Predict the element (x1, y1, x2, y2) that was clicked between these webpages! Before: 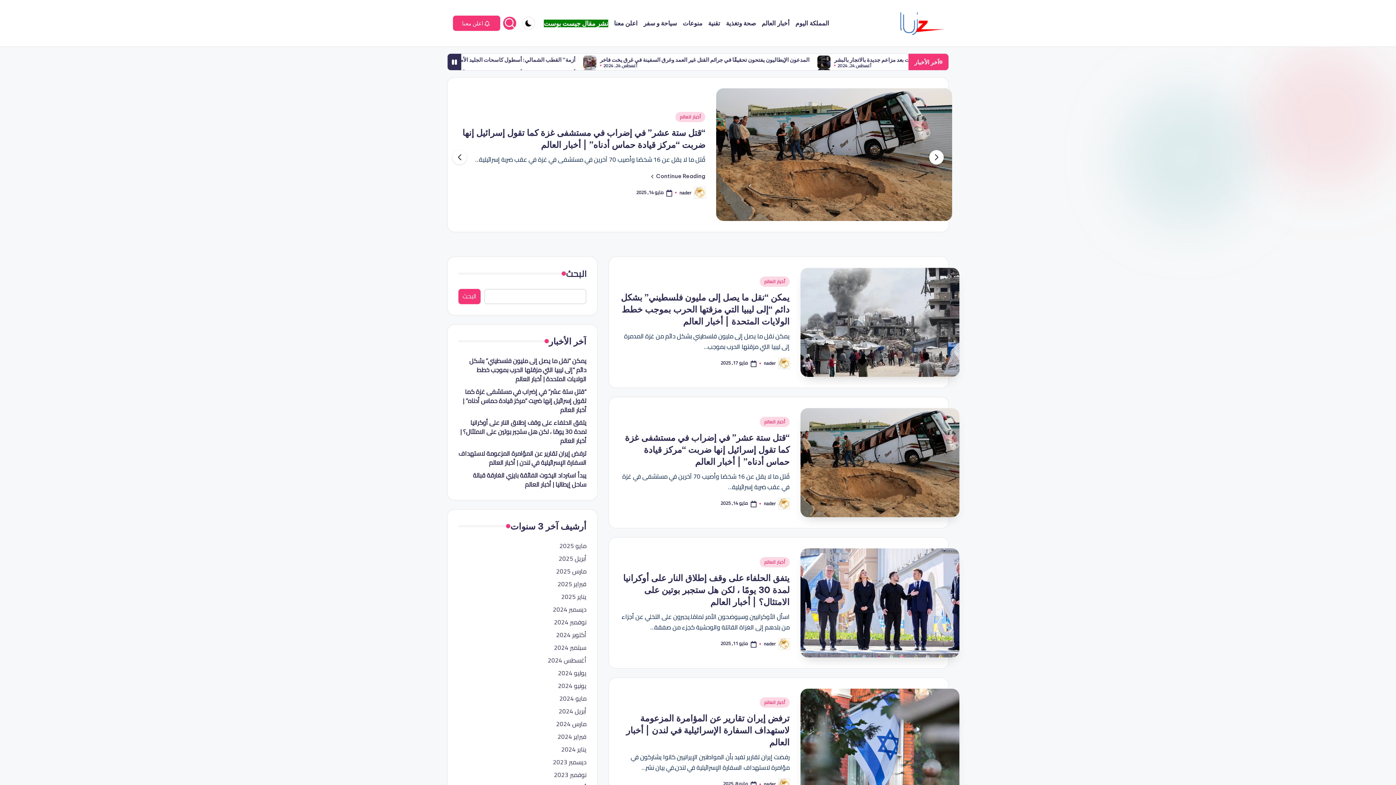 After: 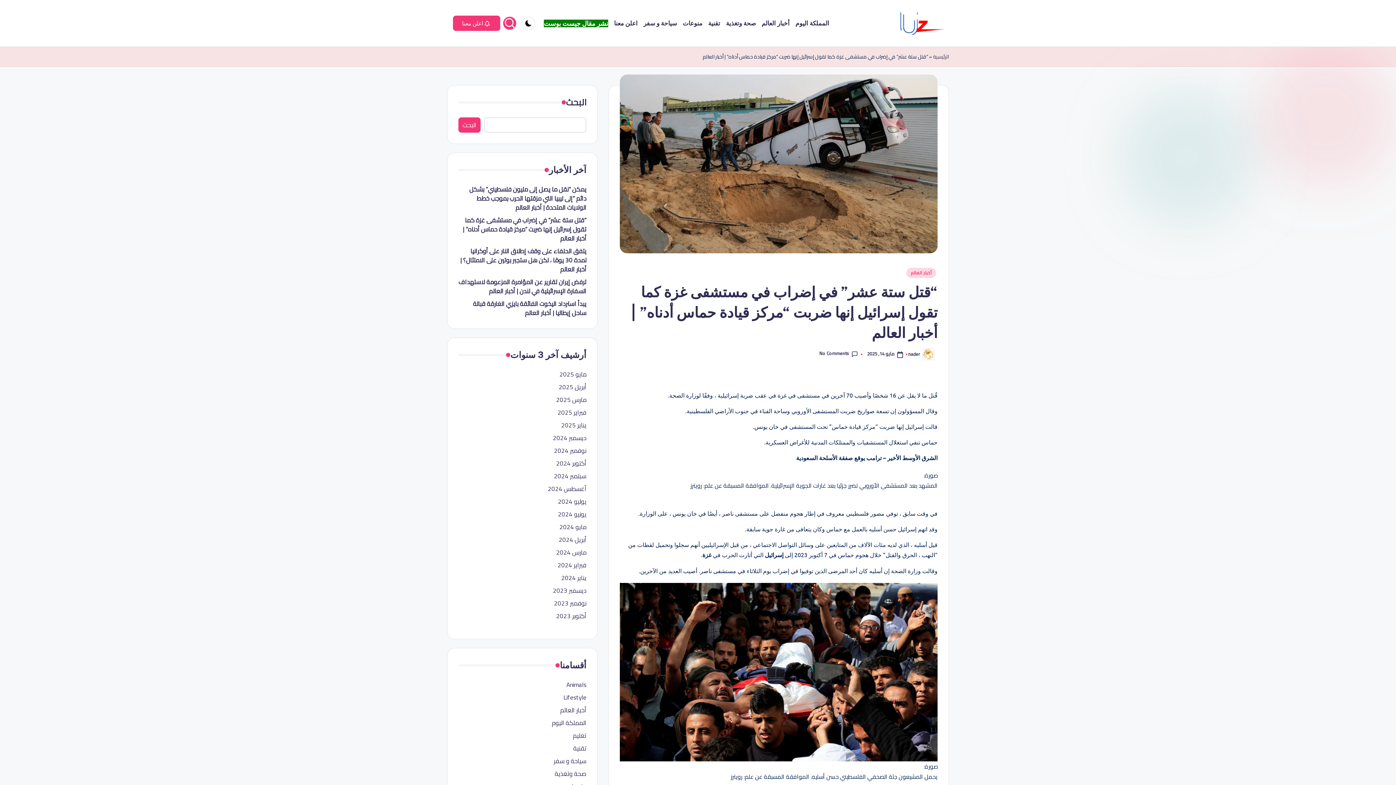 Action: bbox: (800, 408, 959, 517)